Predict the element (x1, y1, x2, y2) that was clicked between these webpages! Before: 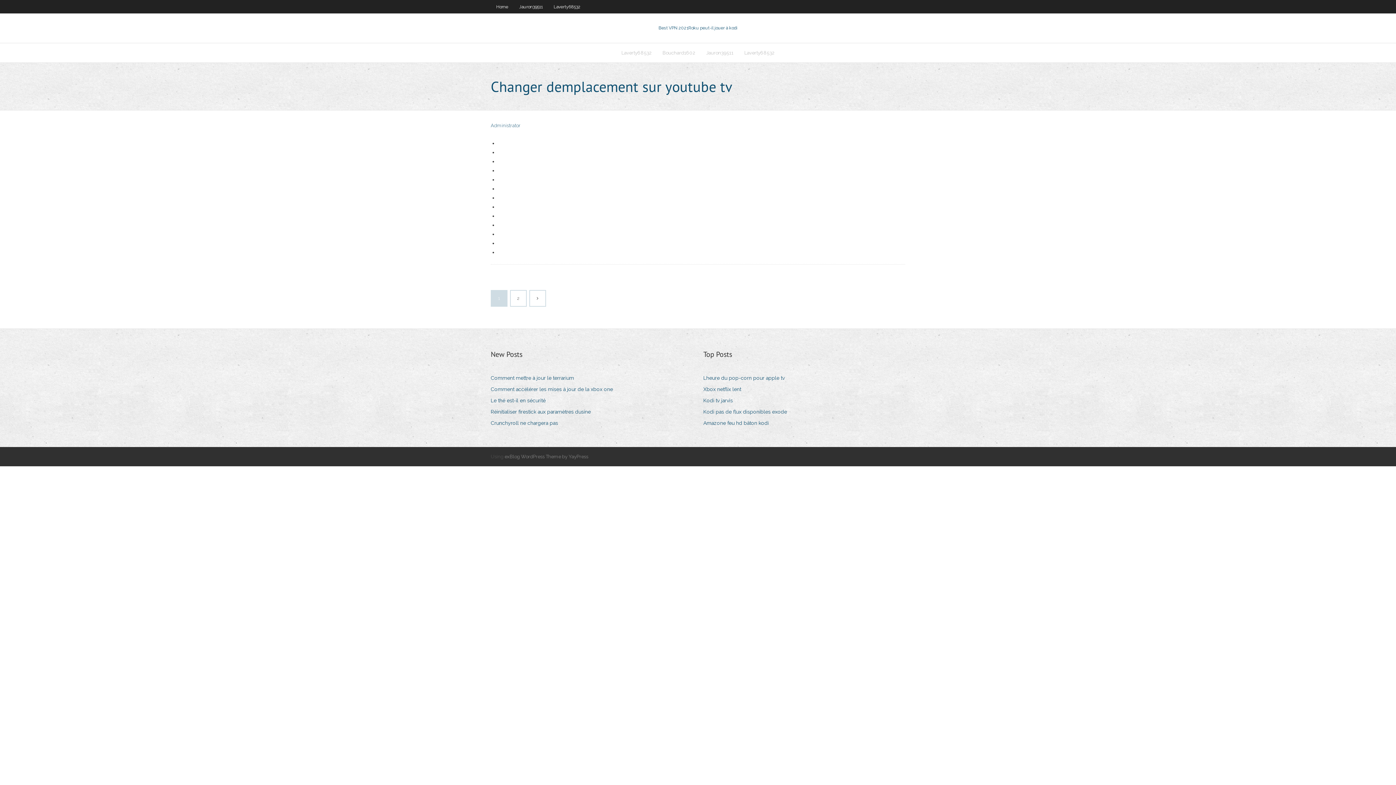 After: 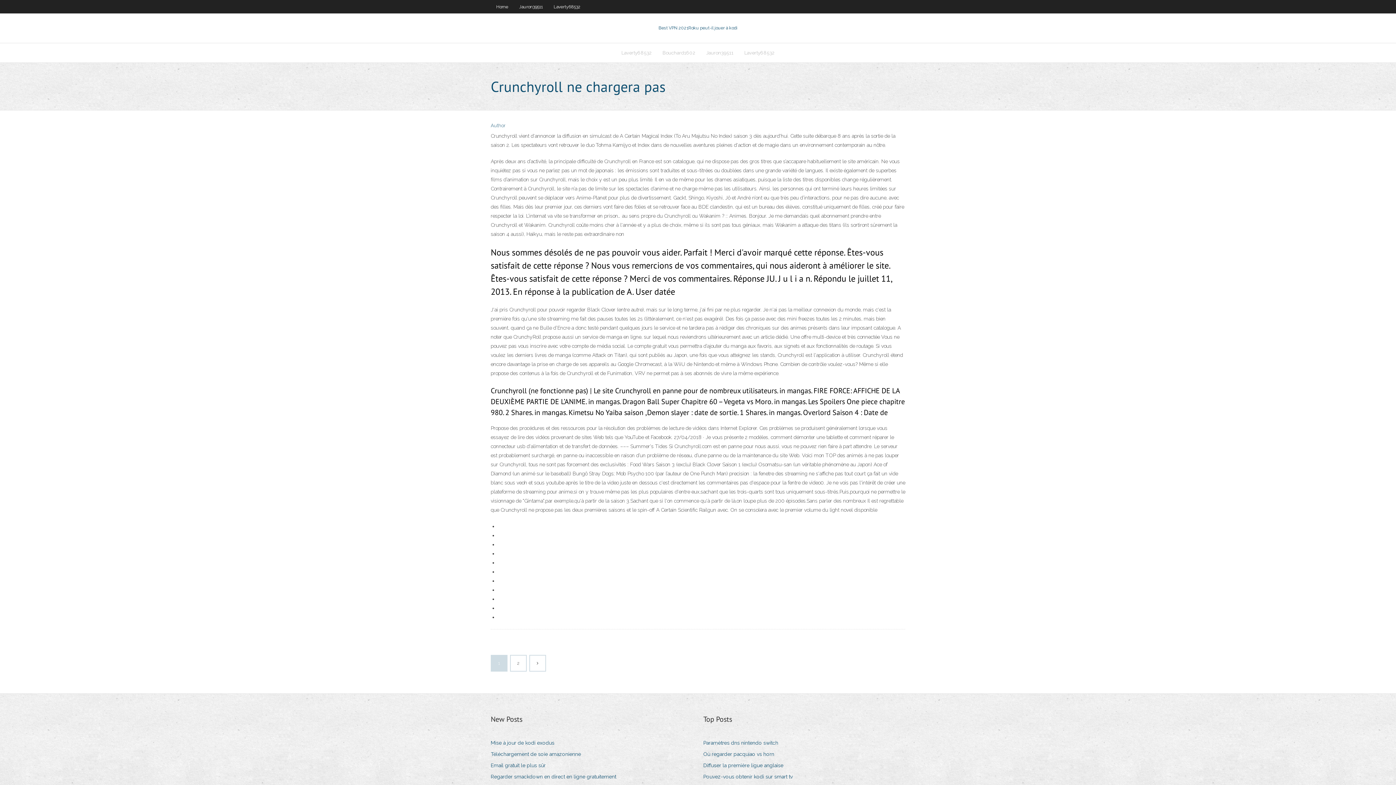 Action: label: Crunchyroll ne chargera pas bbox: (490, 418, 563, 428)